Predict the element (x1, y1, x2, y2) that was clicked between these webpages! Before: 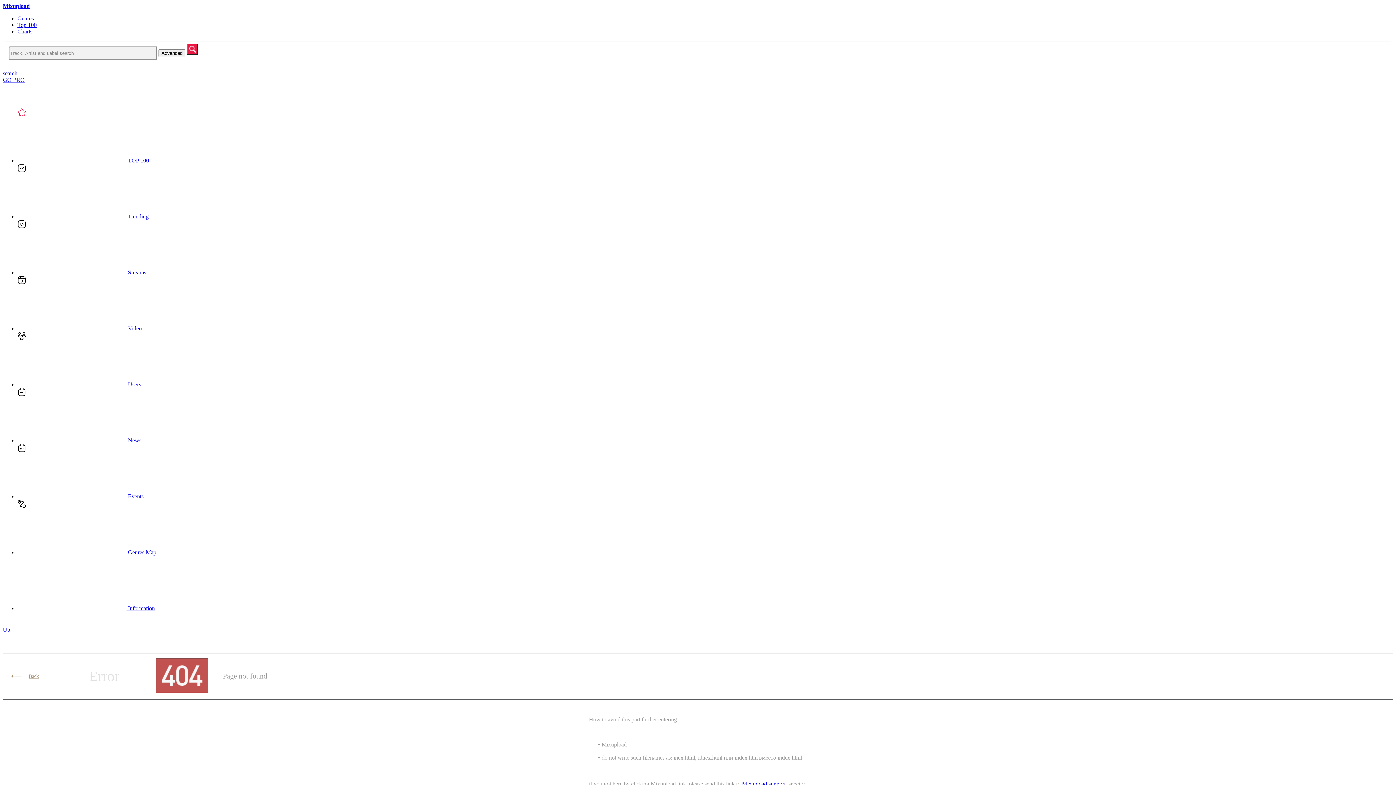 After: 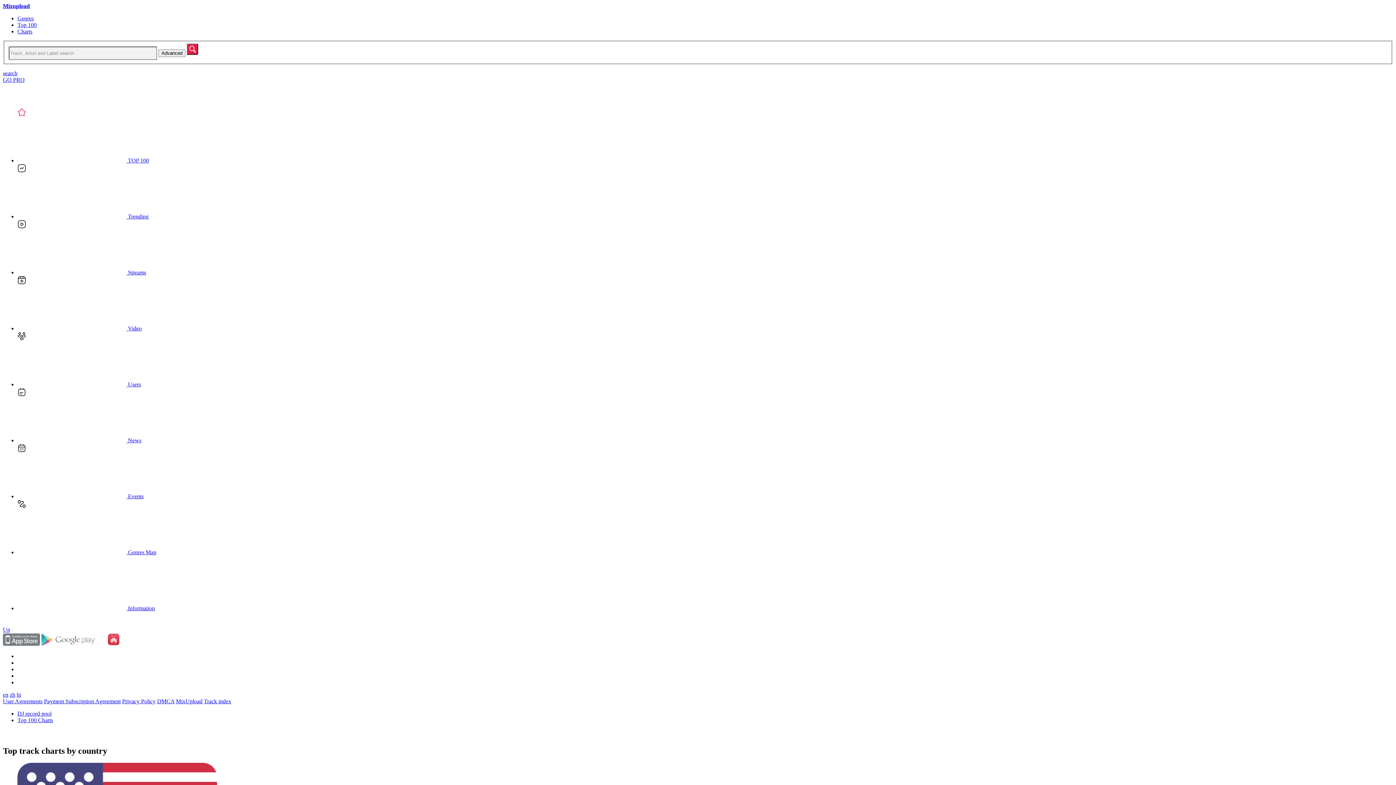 Action: bbox: (17, 28, 32, 34) label: Charts